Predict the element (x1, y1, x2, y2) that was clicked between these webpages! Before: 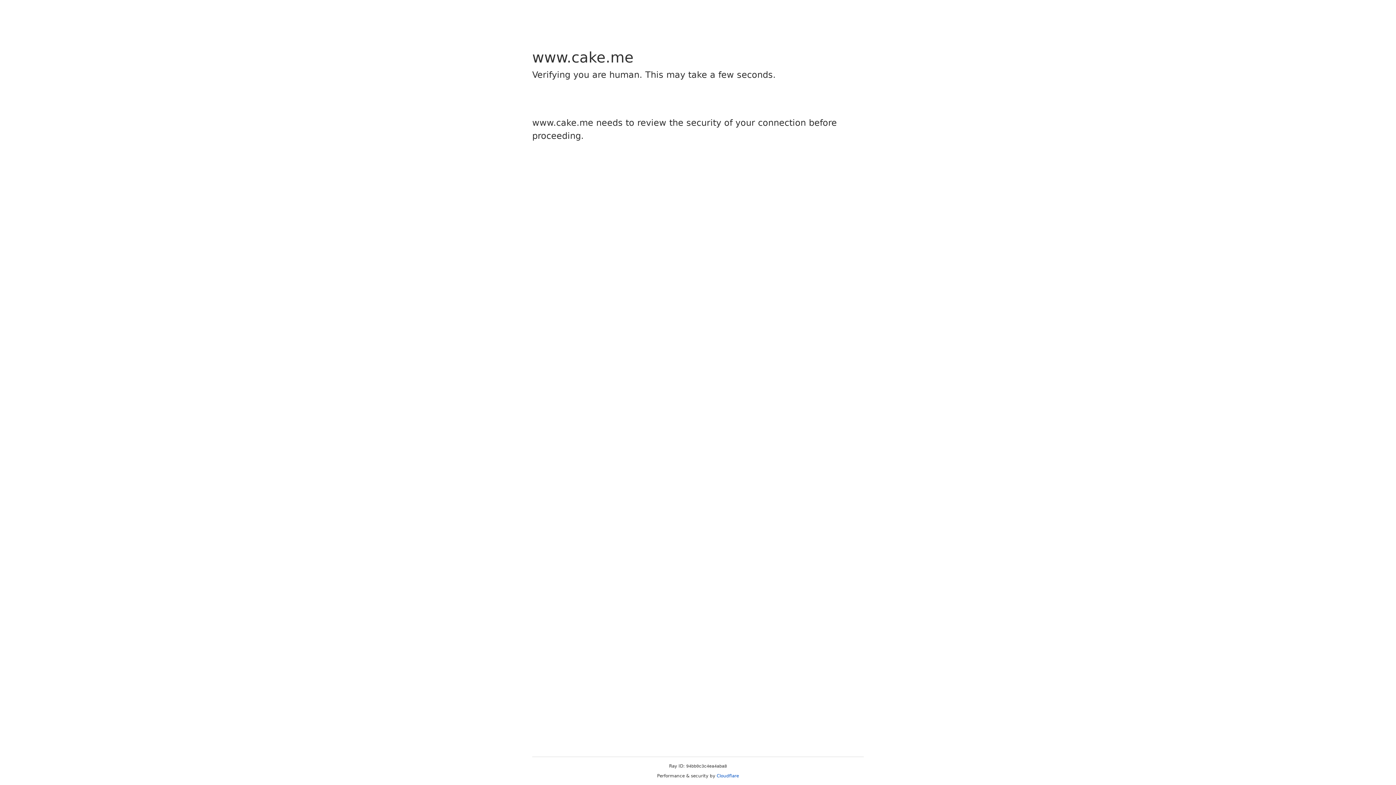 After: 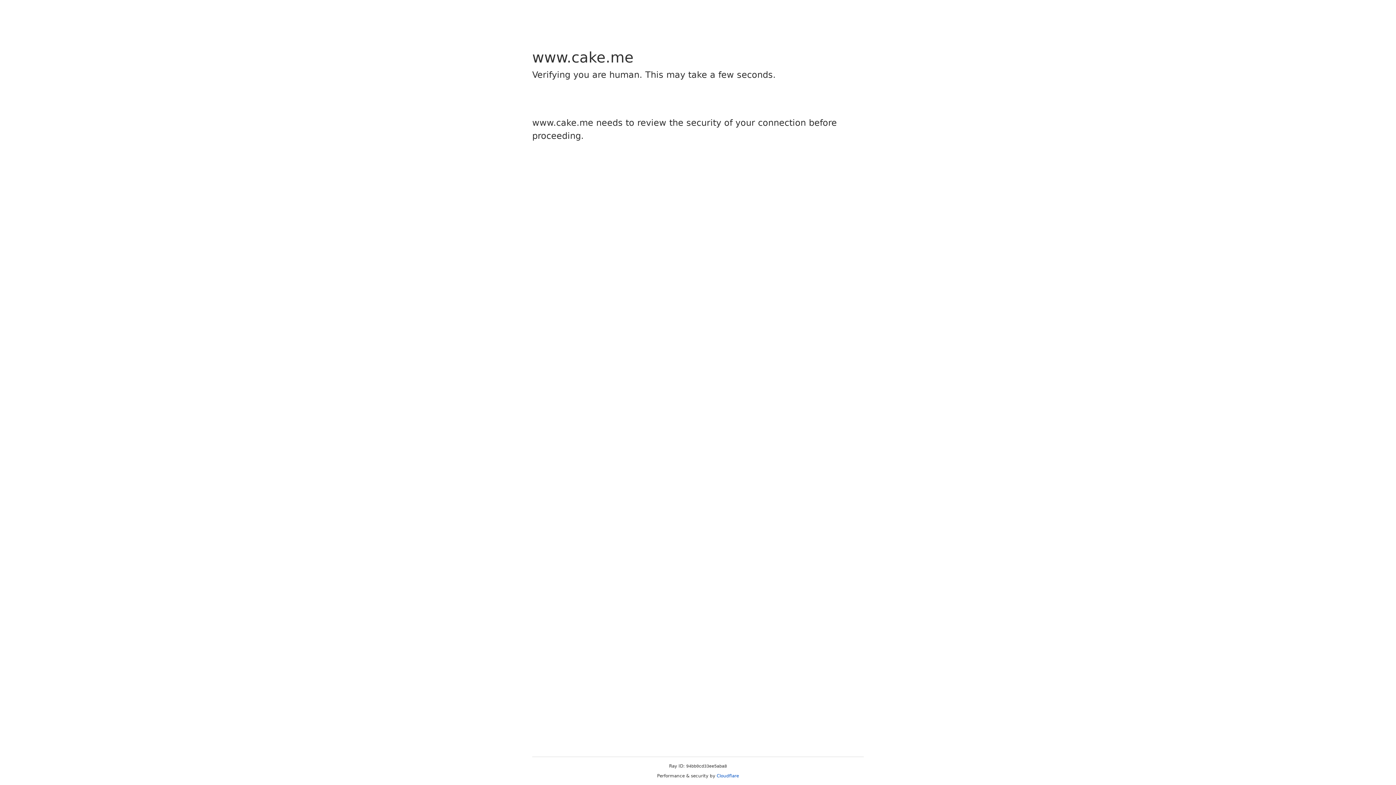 Action: label: Cloudflare bbox: (716, 773, 739, 778)